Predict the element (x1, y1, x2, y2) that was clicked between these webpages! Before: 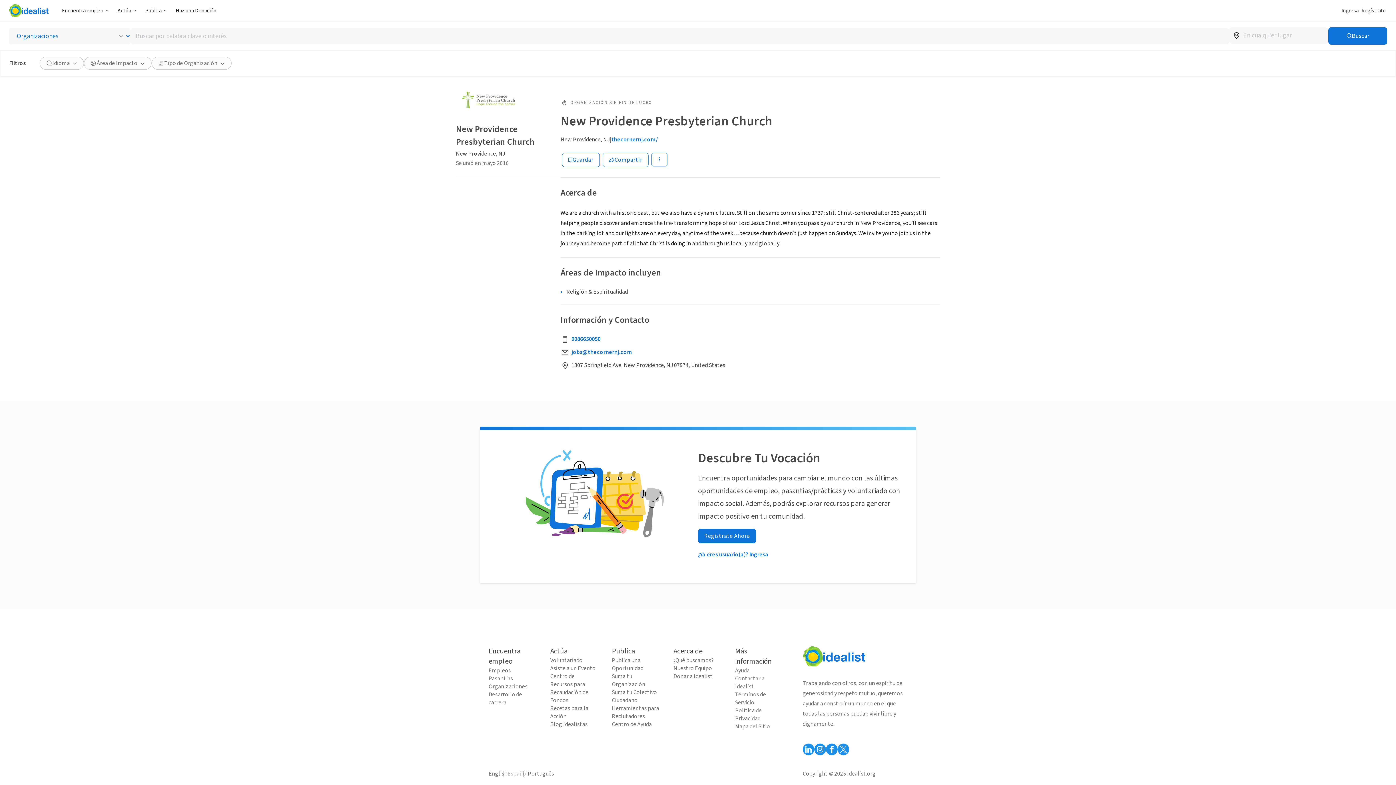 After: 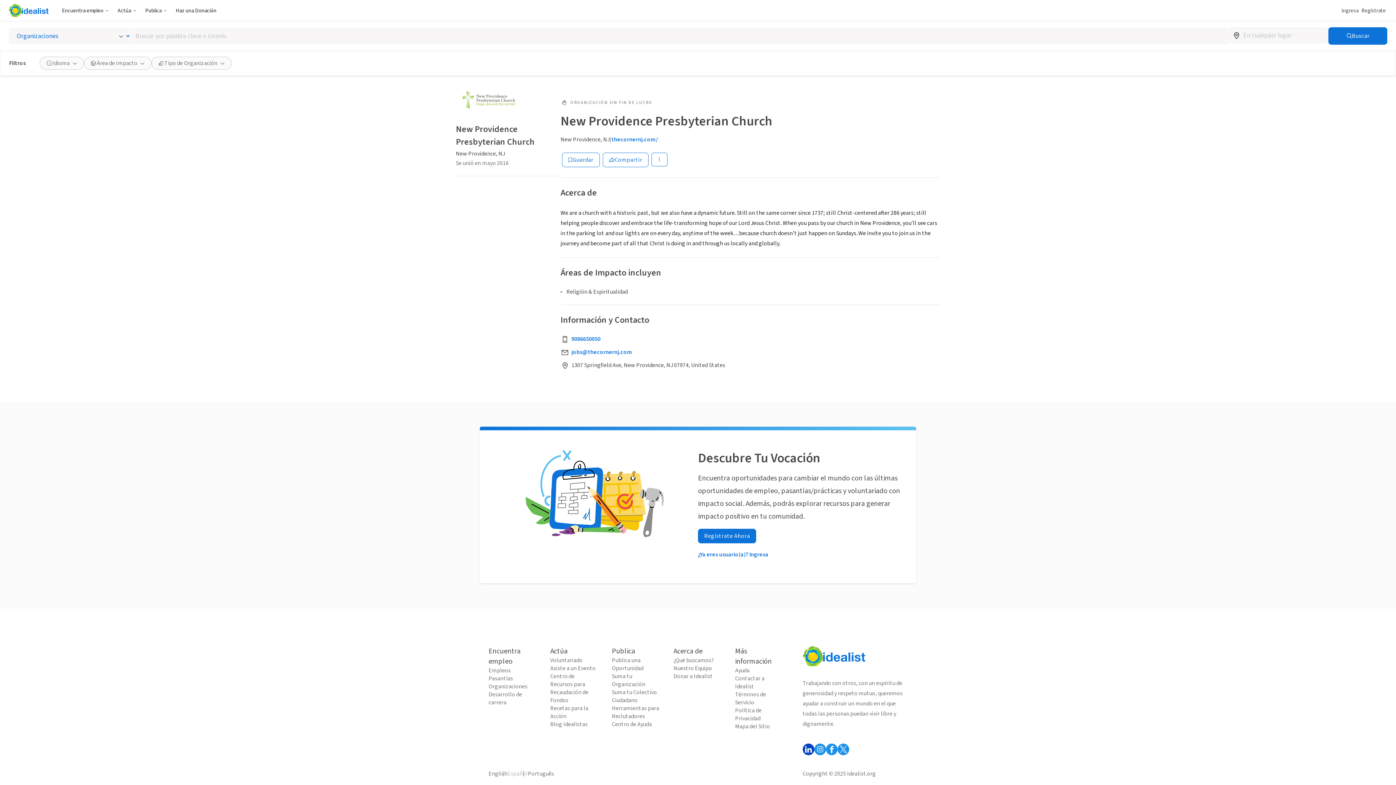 Action: bbox: (802, 744, 814, 755) label: Follow Idealist